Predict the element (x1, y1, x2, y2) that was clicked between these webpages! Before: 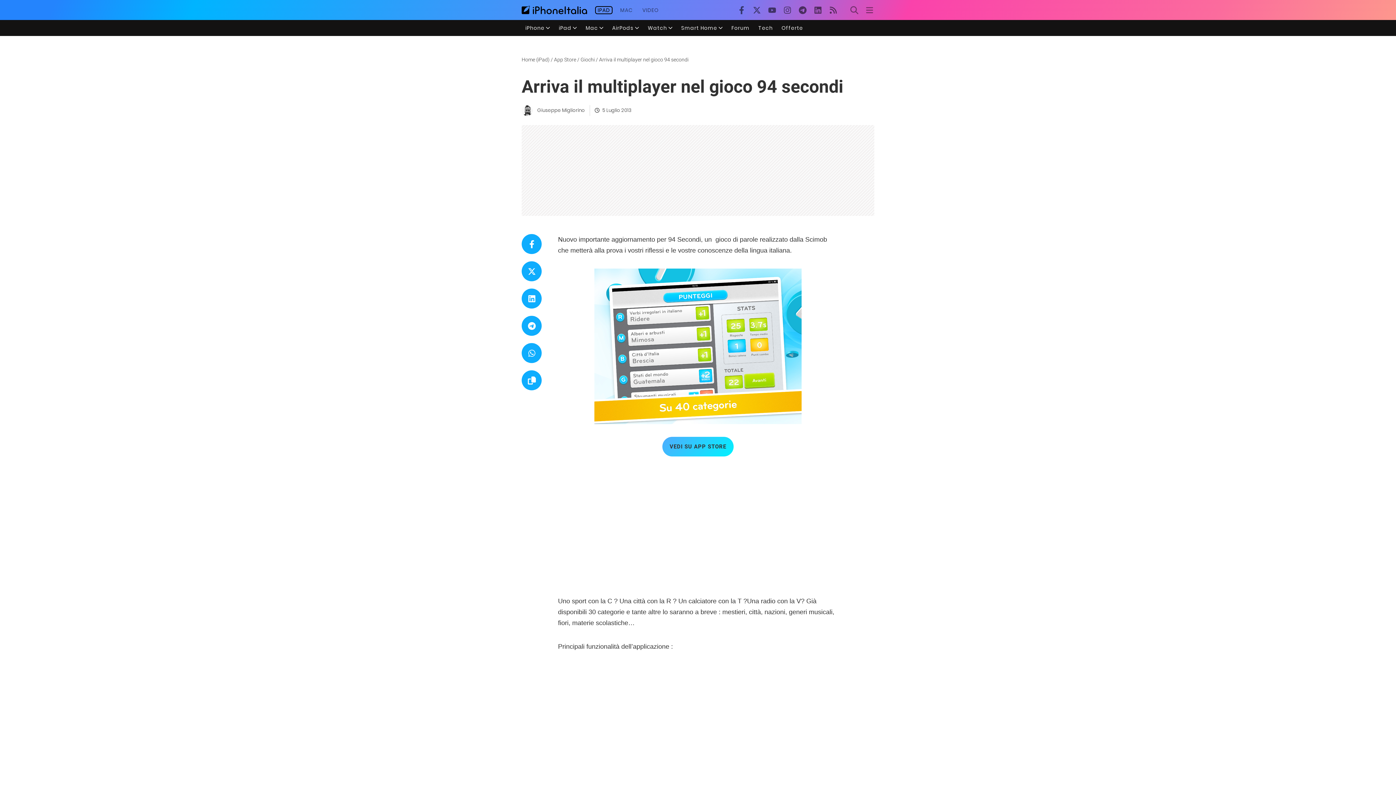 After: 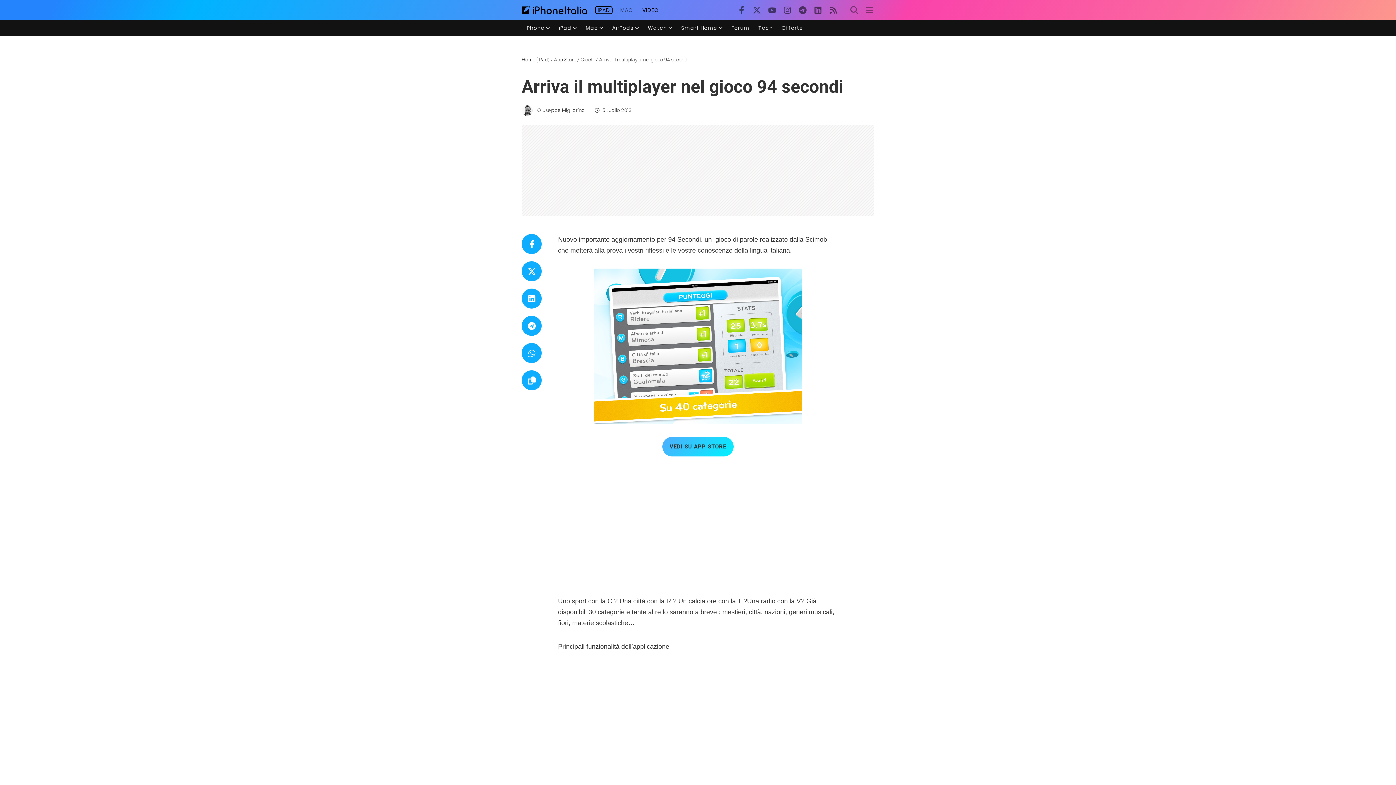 Action: label: VIDEO bbox: (642, 7, 658, 12)